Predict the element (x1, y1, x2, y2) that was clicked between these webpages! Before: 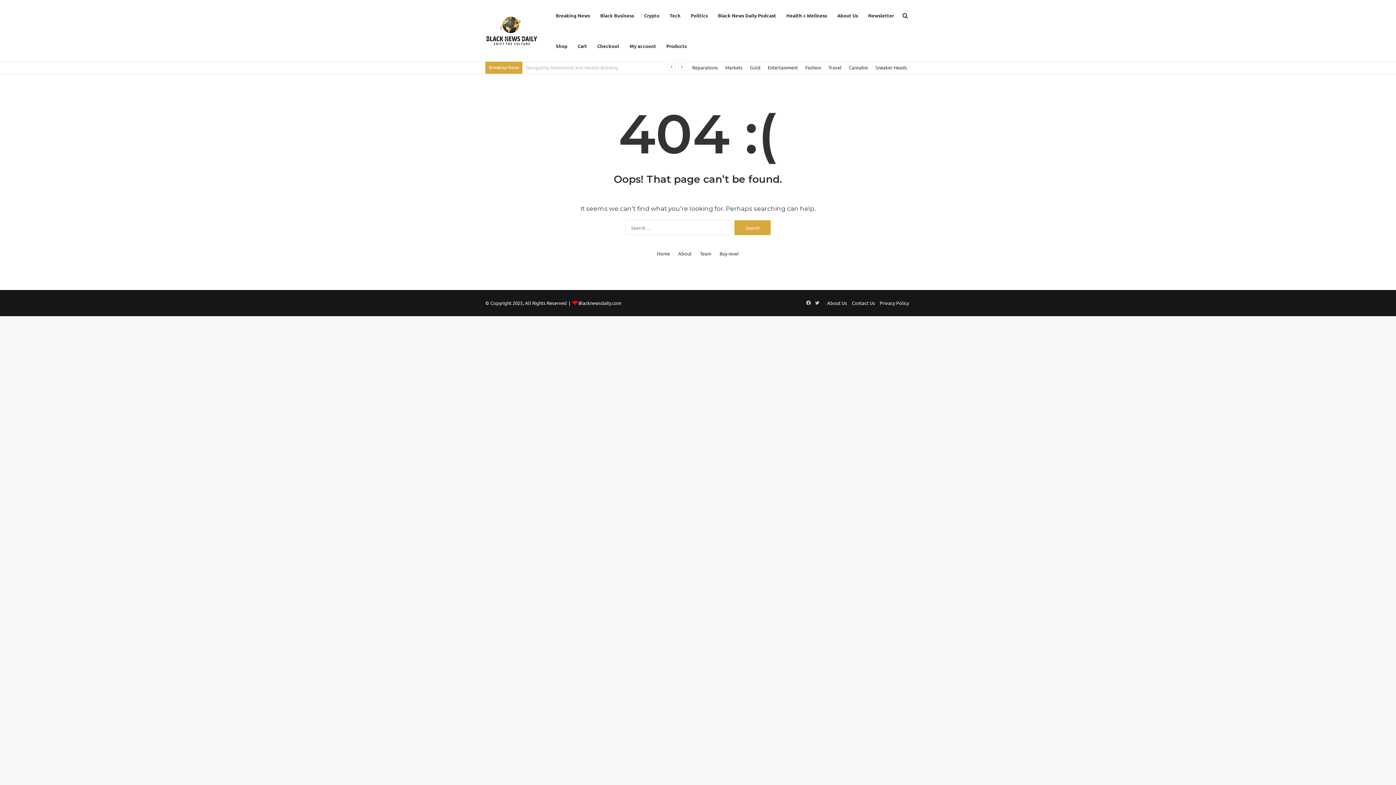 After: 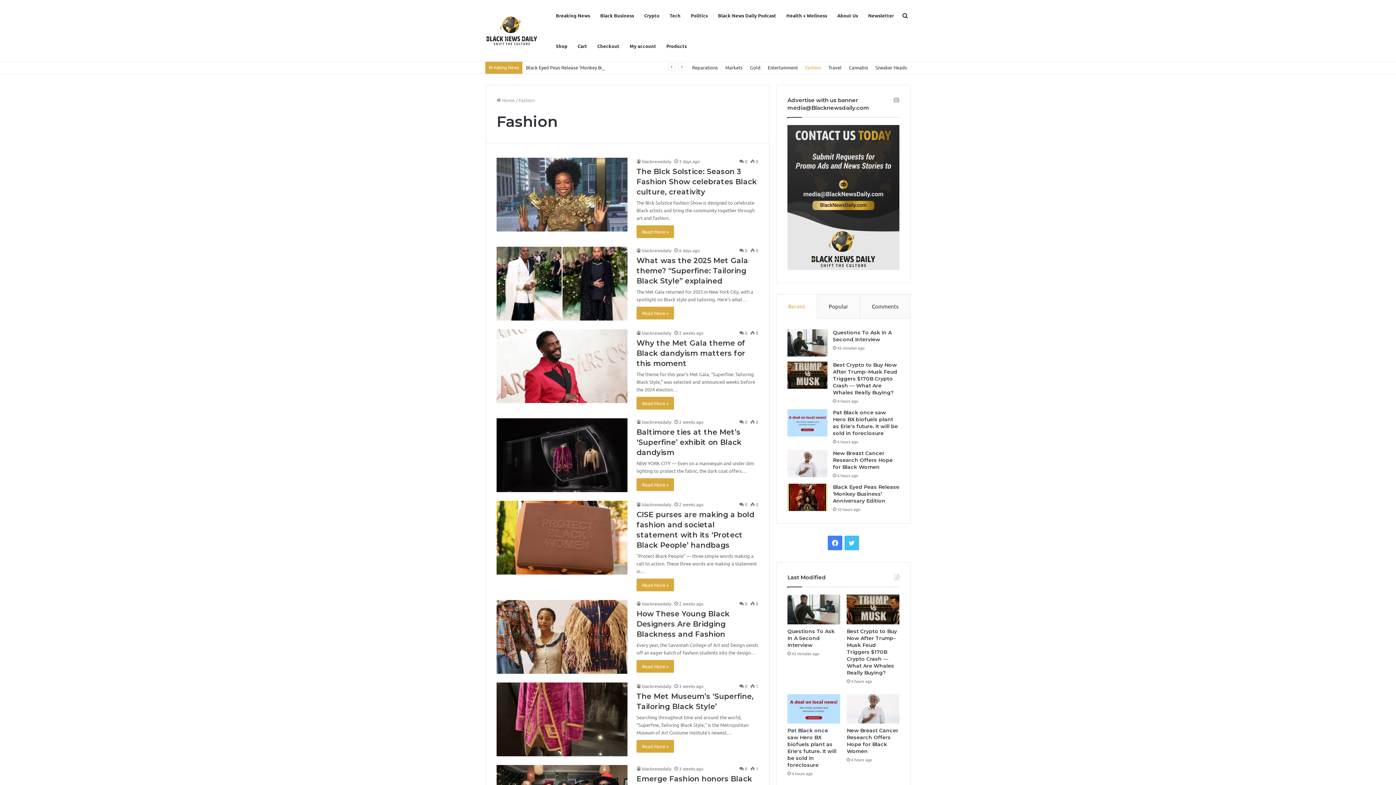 Action: bbox: (801, 61, 825, 73) label: Fashion